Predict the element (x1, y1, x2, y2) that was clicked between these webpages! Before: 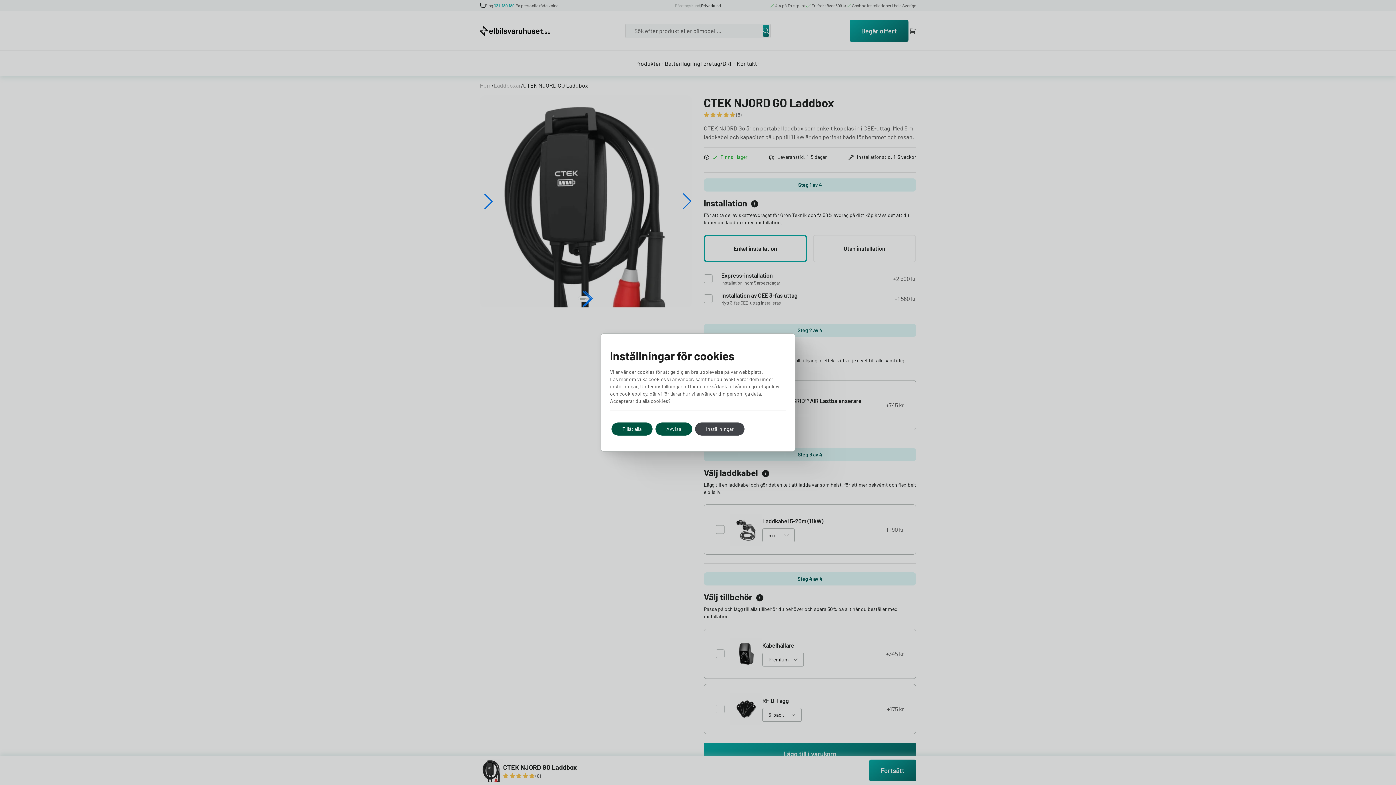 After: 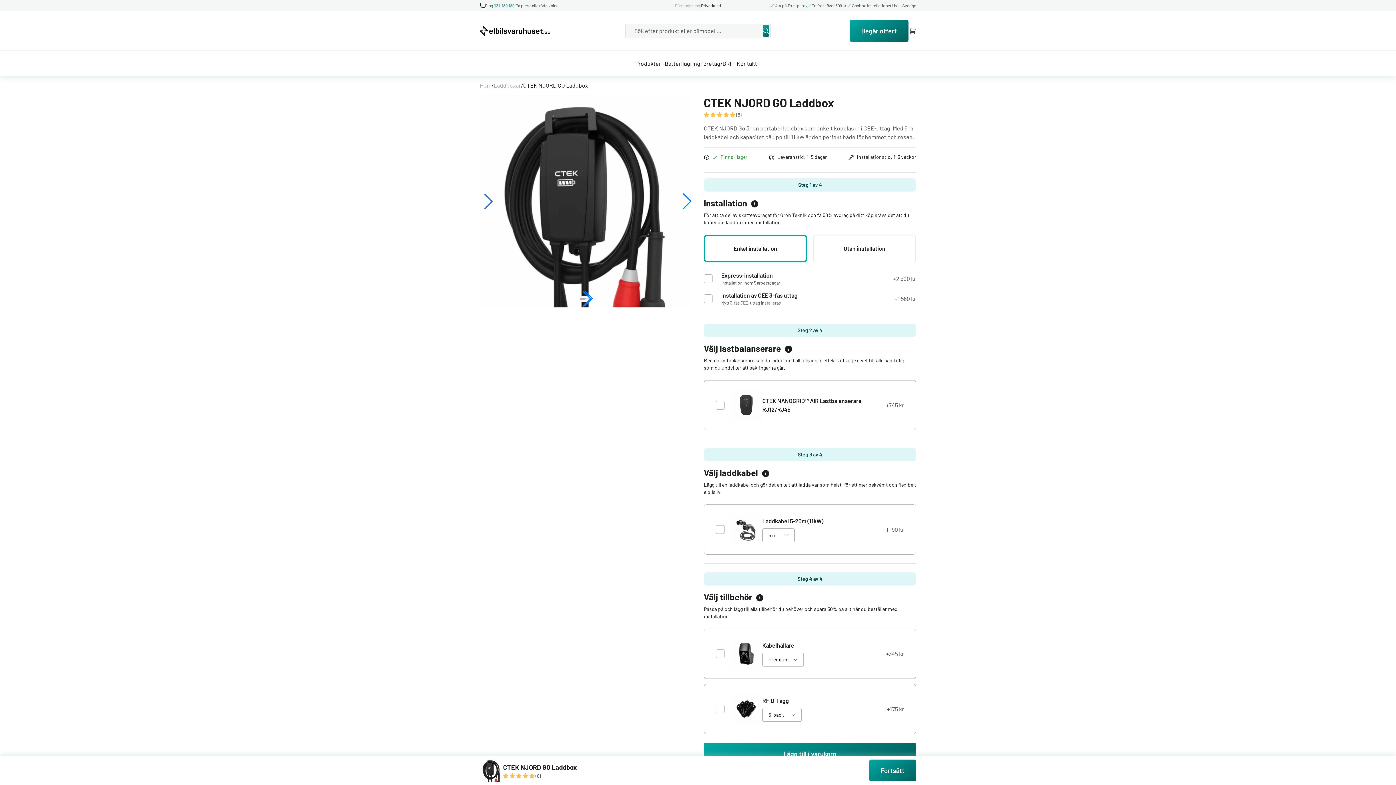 Action: label: Avvisa bbox: (655, 422, 692, 435)